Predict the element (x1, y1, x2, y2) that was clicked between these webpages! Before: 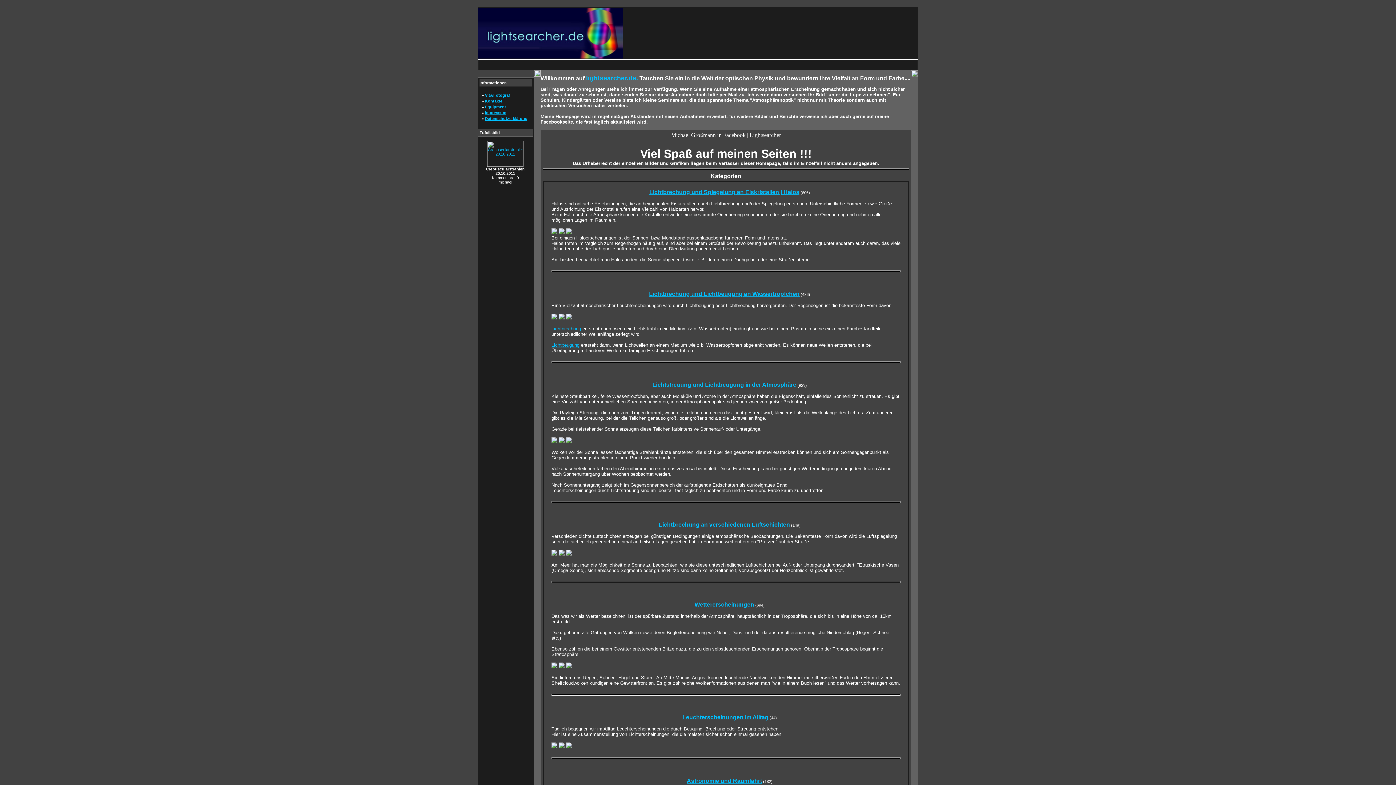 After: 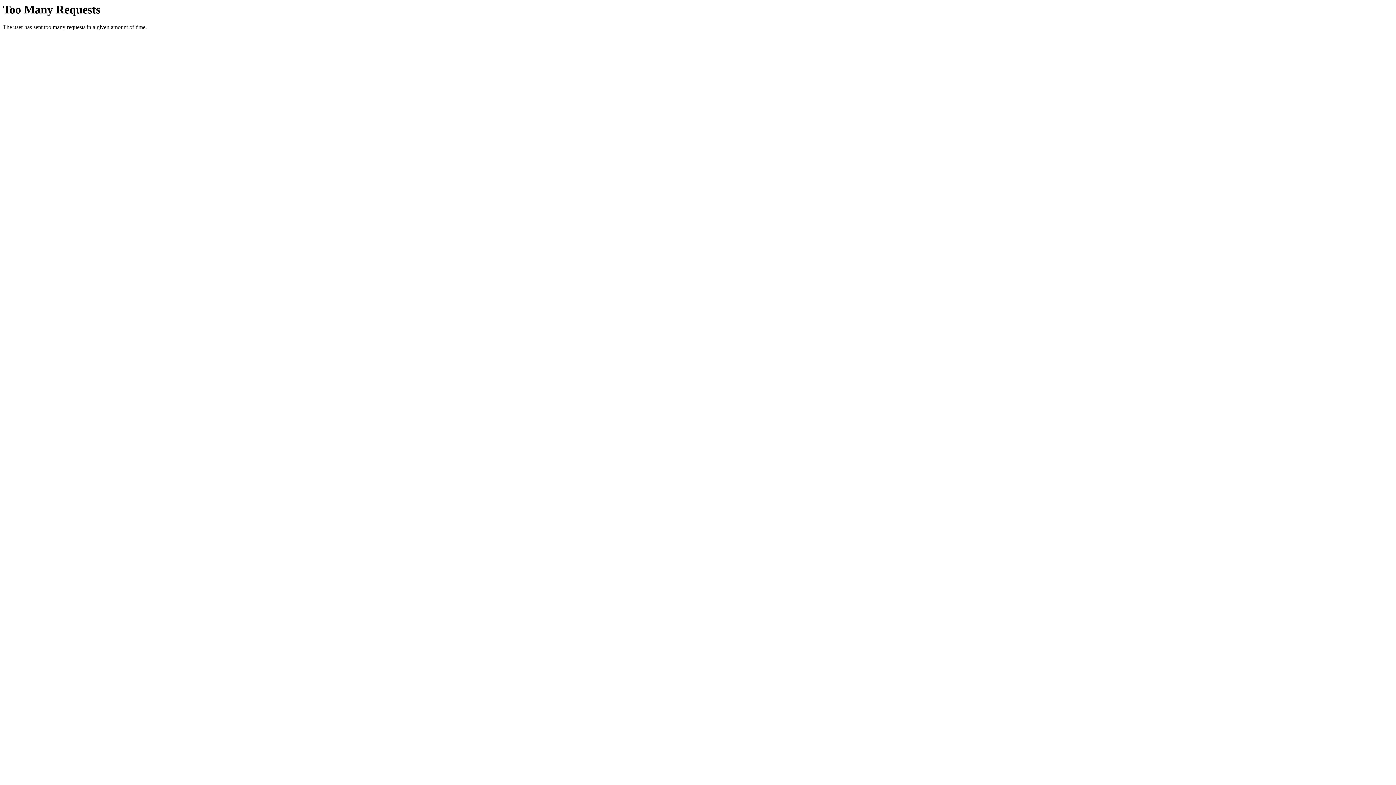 Action: bbox: (558, 315, 564, 320)